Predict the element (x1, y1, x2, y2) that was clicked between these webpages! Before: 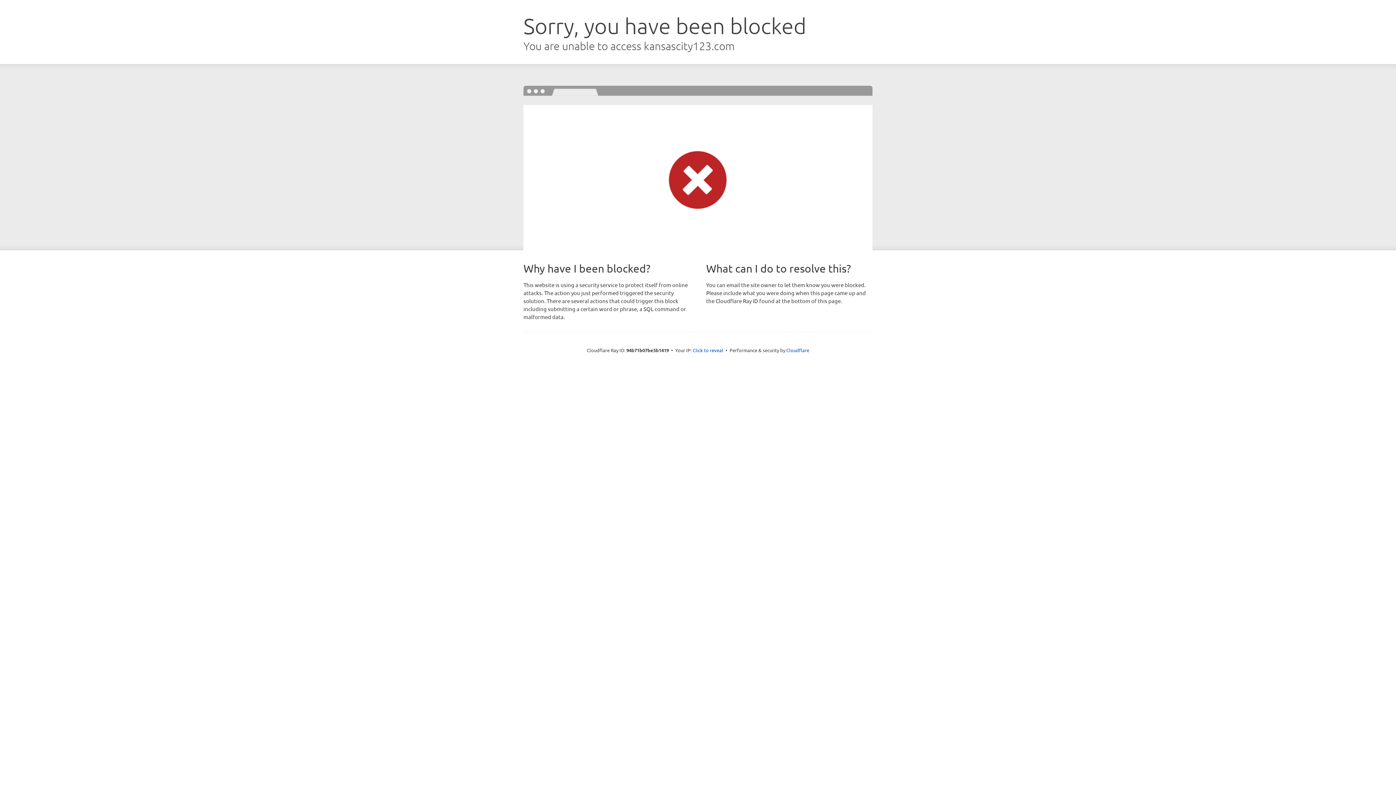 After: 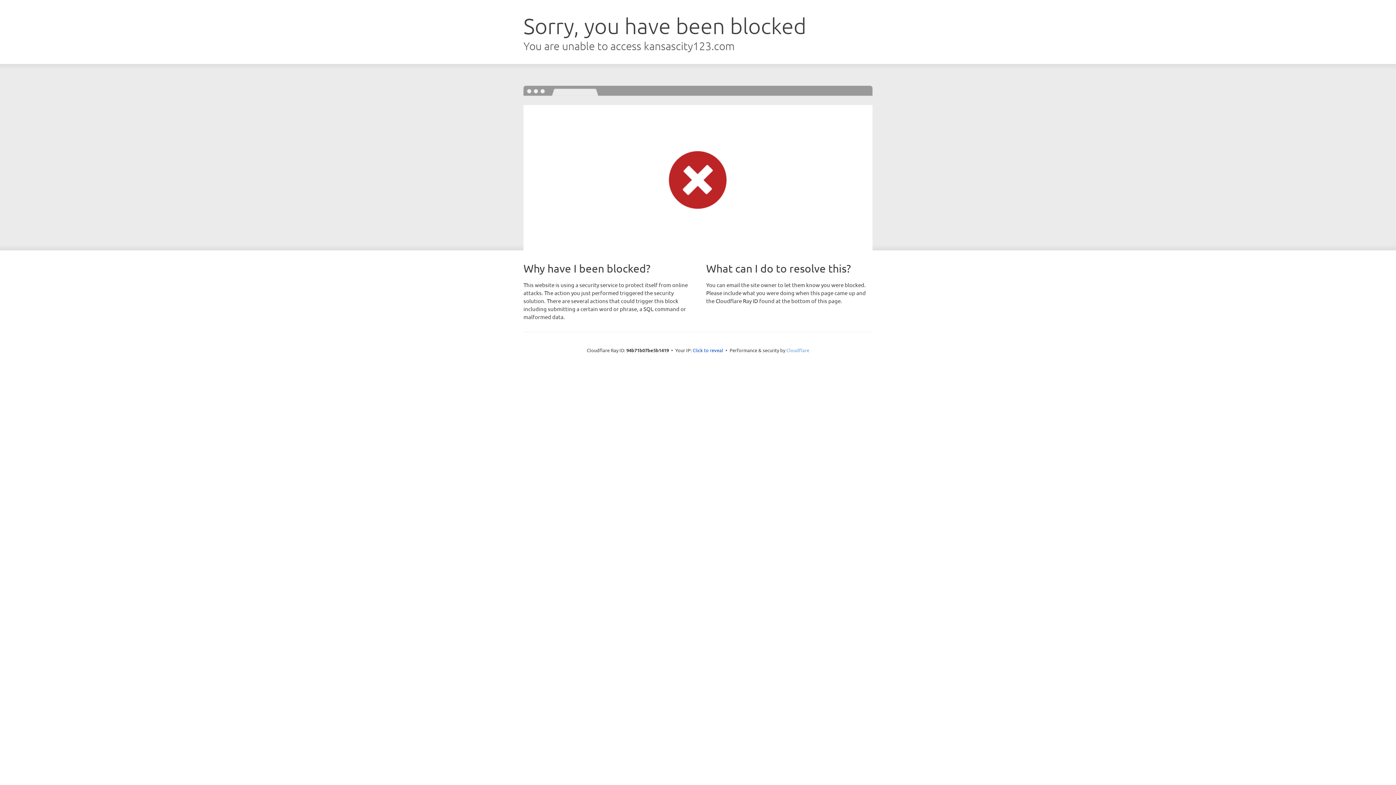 Action: label: Cloudflare bbox: (786, 347, 809, 353)